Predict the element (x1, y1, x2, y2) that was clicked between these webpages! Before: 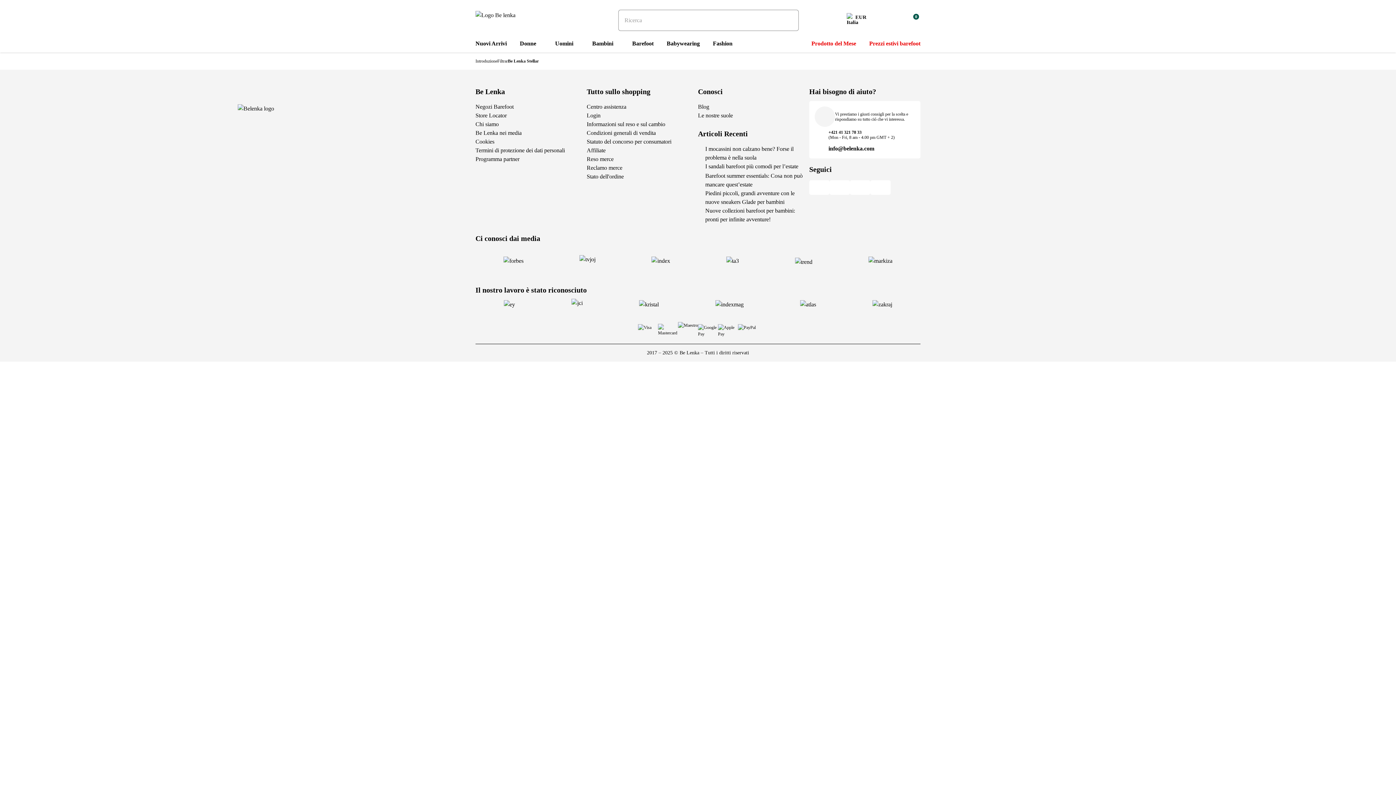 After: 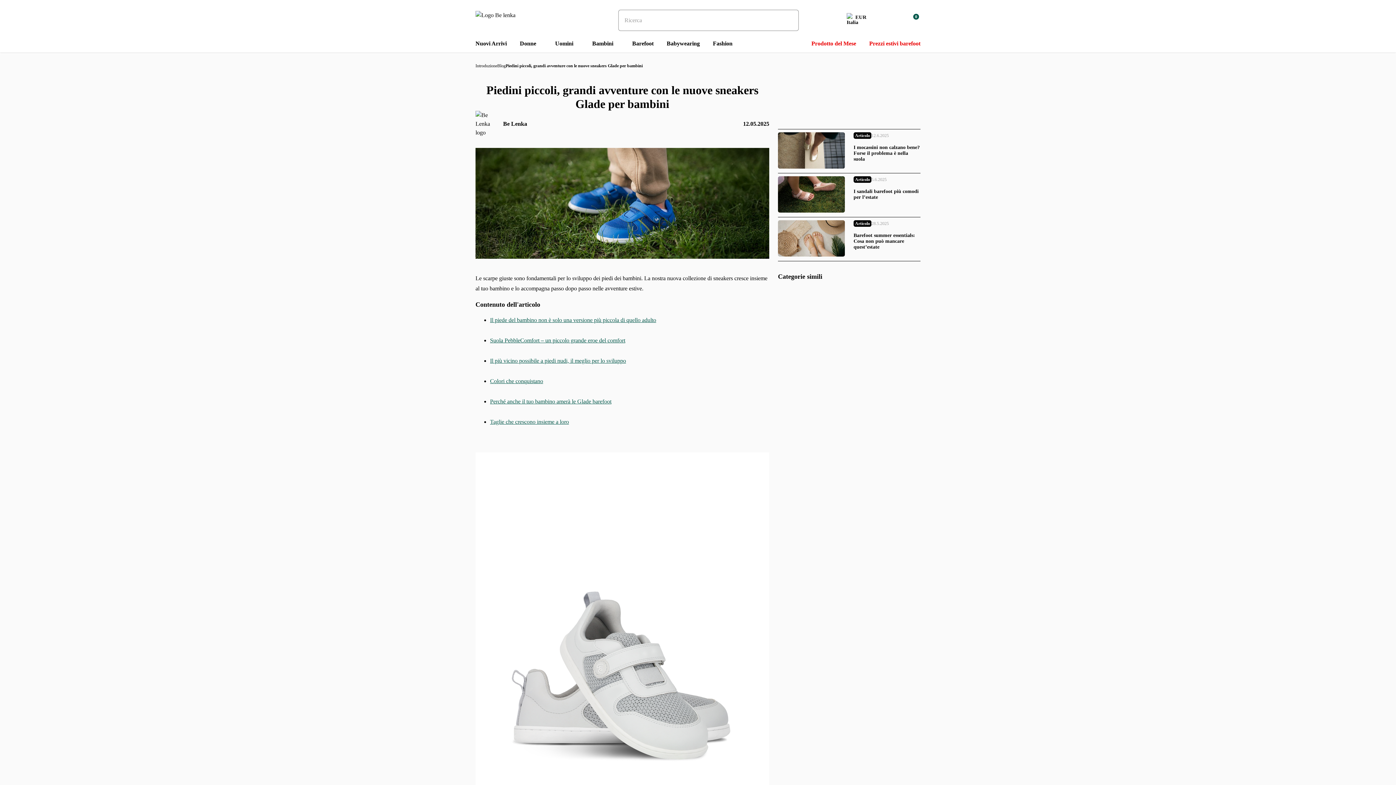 Action: bbox: (698, 189, 809, 206) label: Piedini piccoli, grandi avventure con le nuove sneakers Glade per bambini